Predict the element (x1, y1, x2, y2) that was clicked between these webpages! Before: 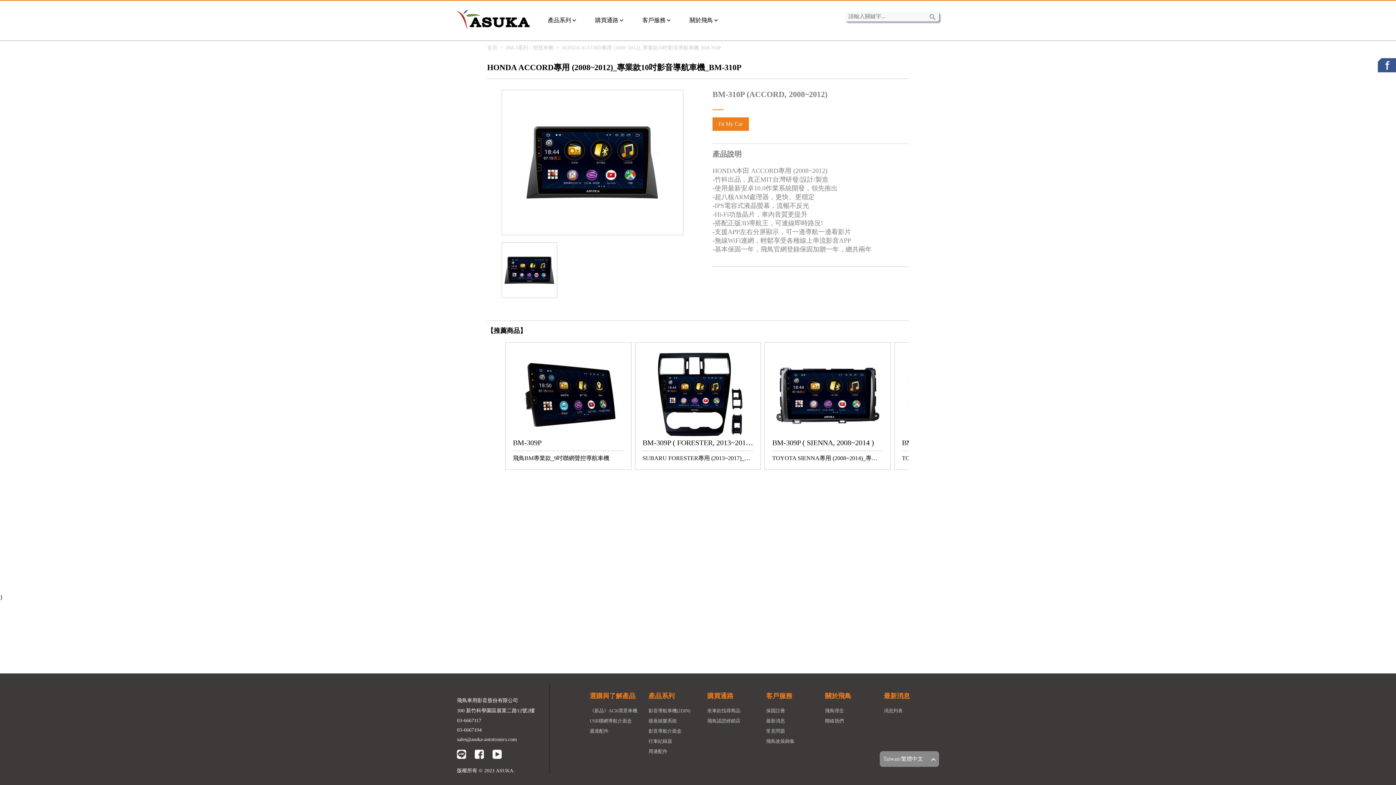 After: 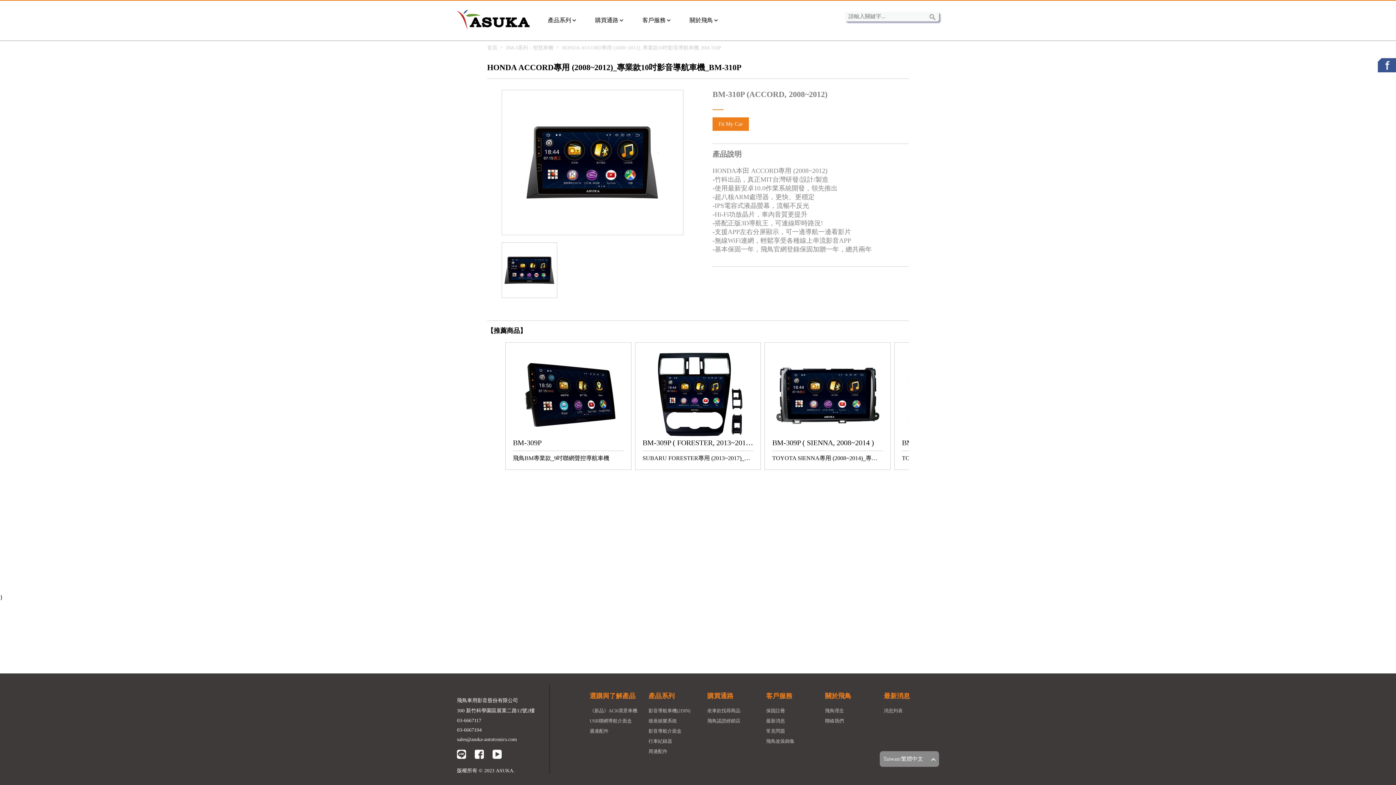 Action: bbox: (501, 242, 557, 298)